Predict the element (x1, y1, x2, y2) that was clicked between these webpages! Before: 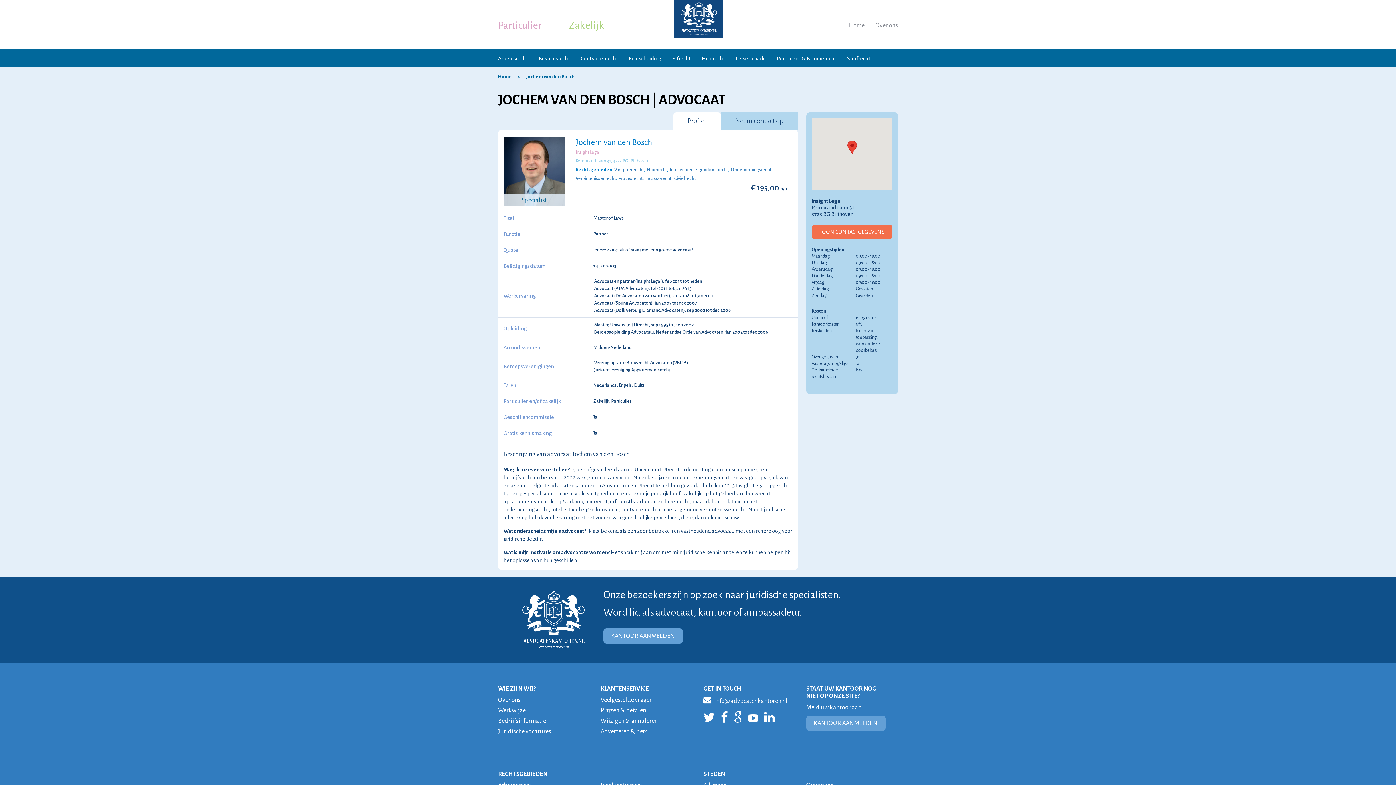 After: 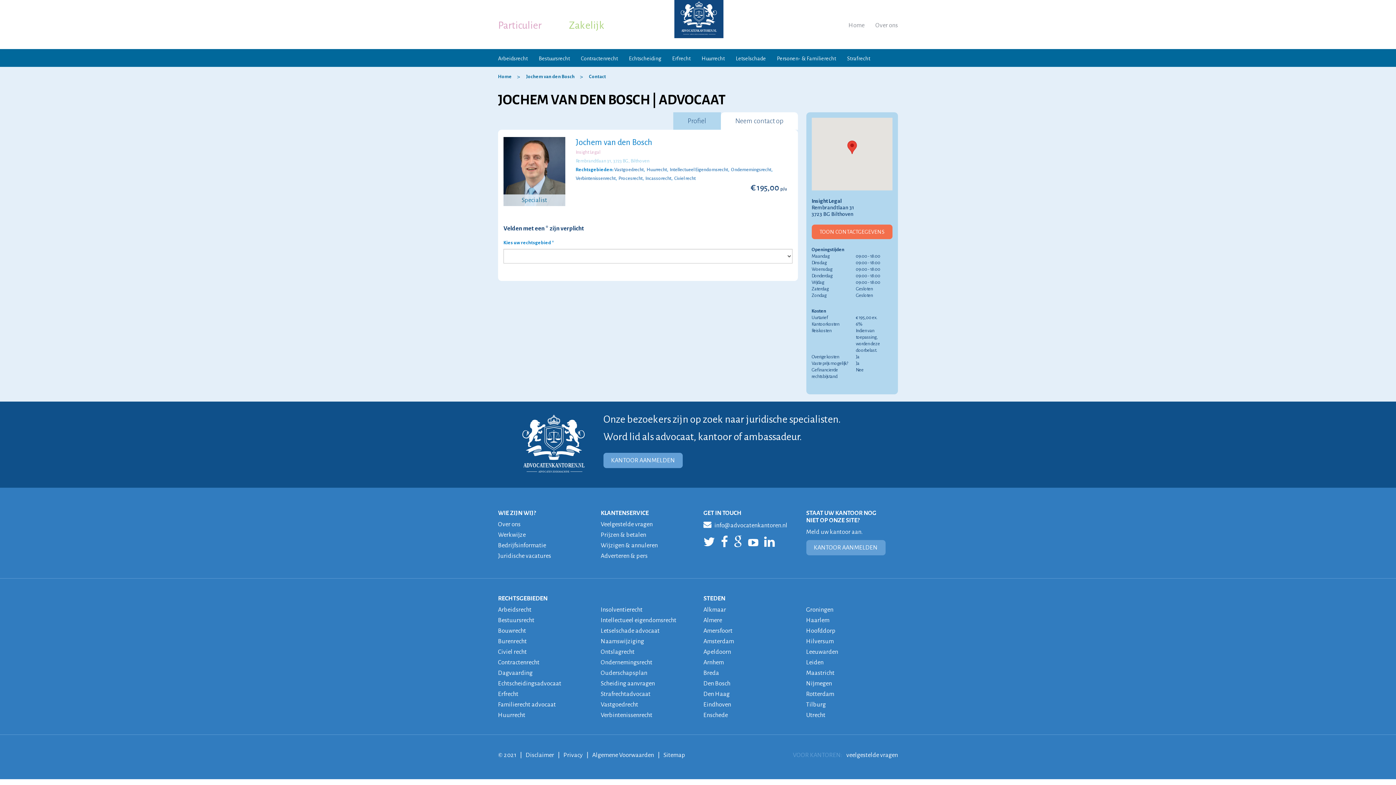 Action: label: Neem contact op bbox: (720, 112, 798, 129)